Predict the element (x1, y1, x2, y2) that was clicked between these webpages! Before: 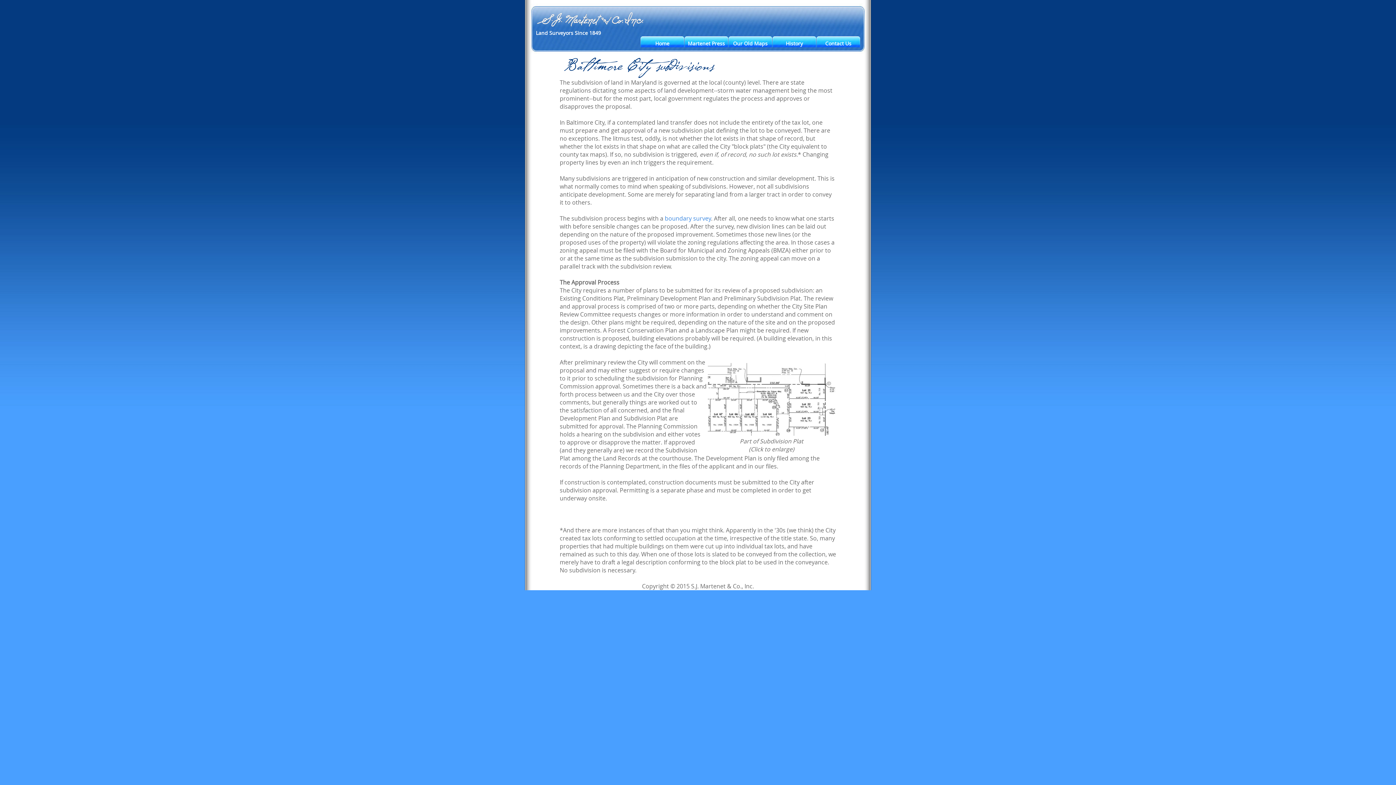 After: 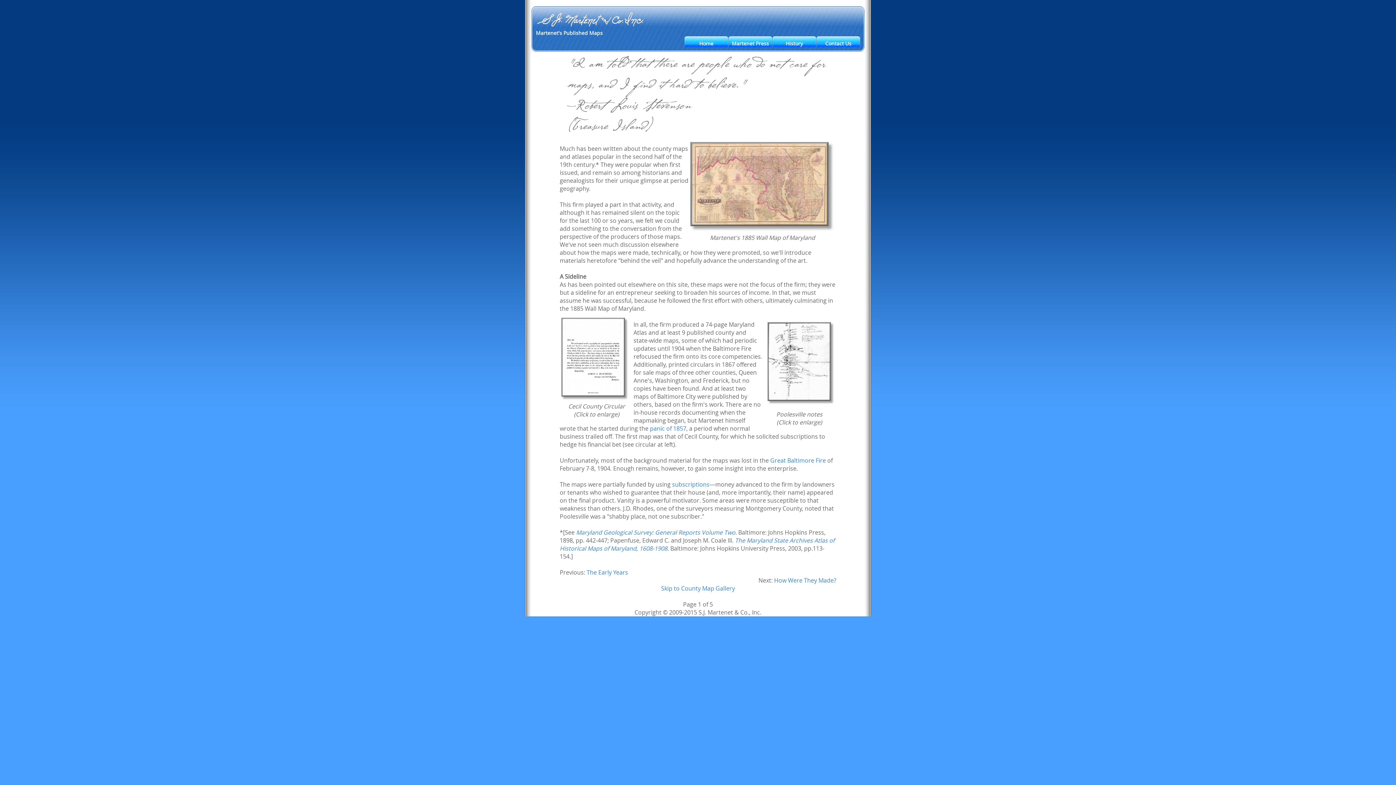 Action: label: Our Old Maps bbox: (728, 36, 772, 47)